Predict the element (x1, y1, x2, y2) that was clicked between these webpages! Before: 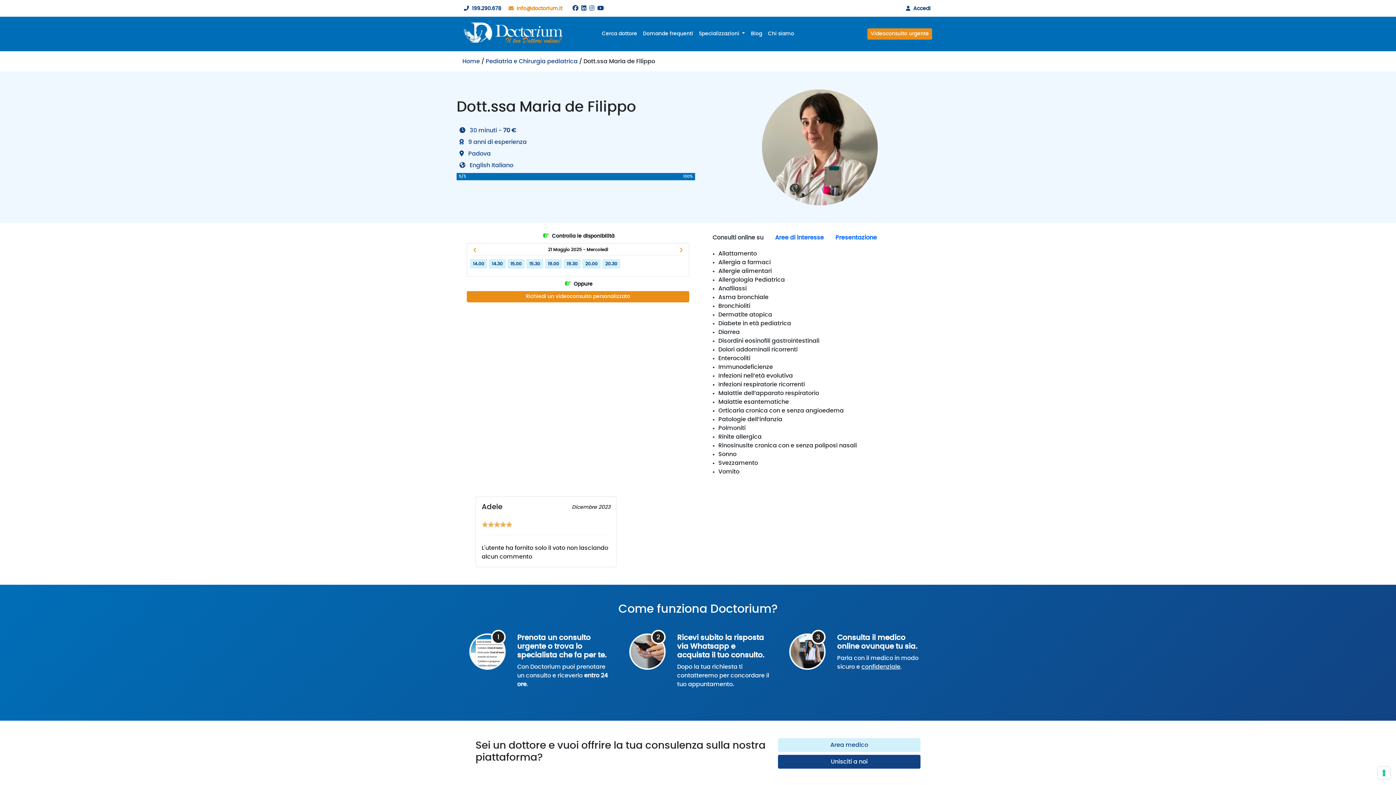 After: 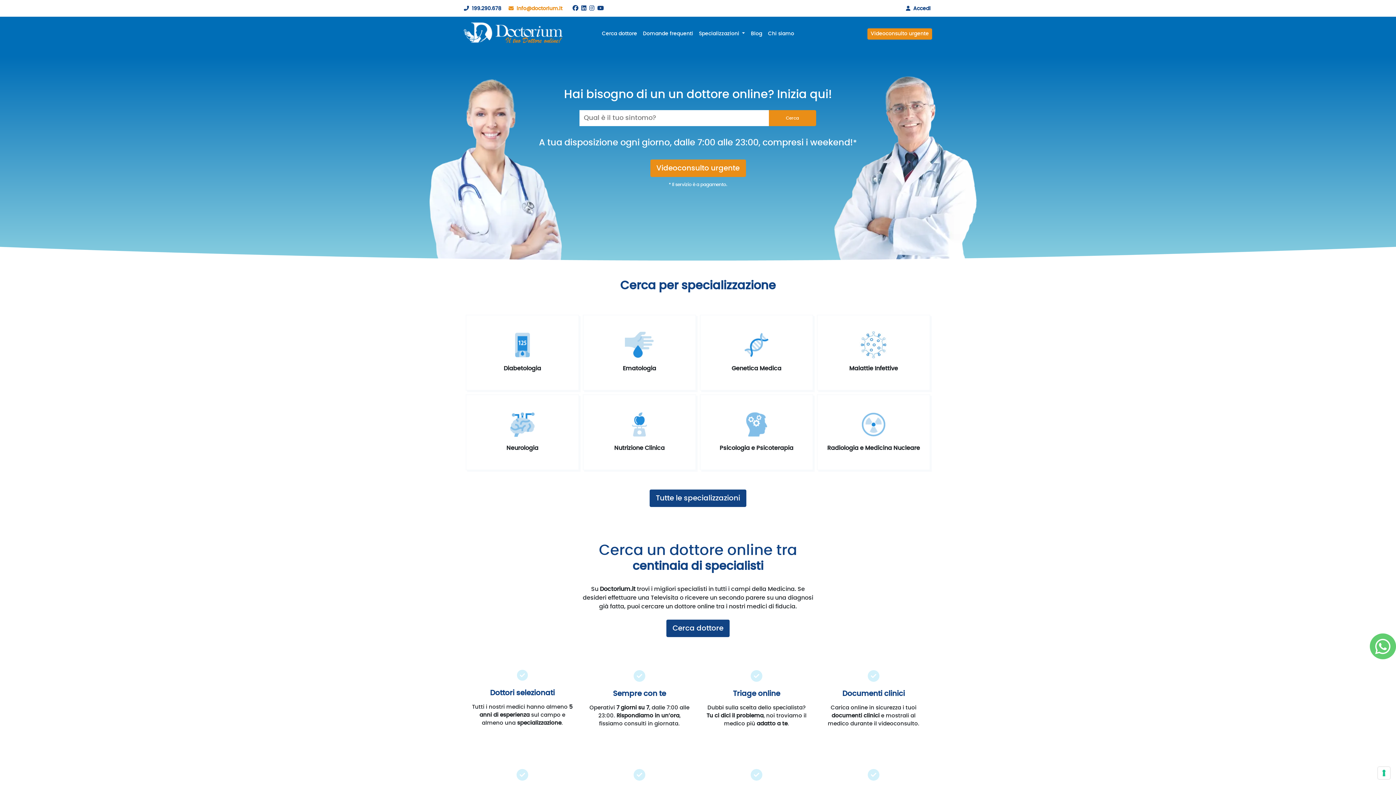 Action: bbox: (464, 30, 565, 36)